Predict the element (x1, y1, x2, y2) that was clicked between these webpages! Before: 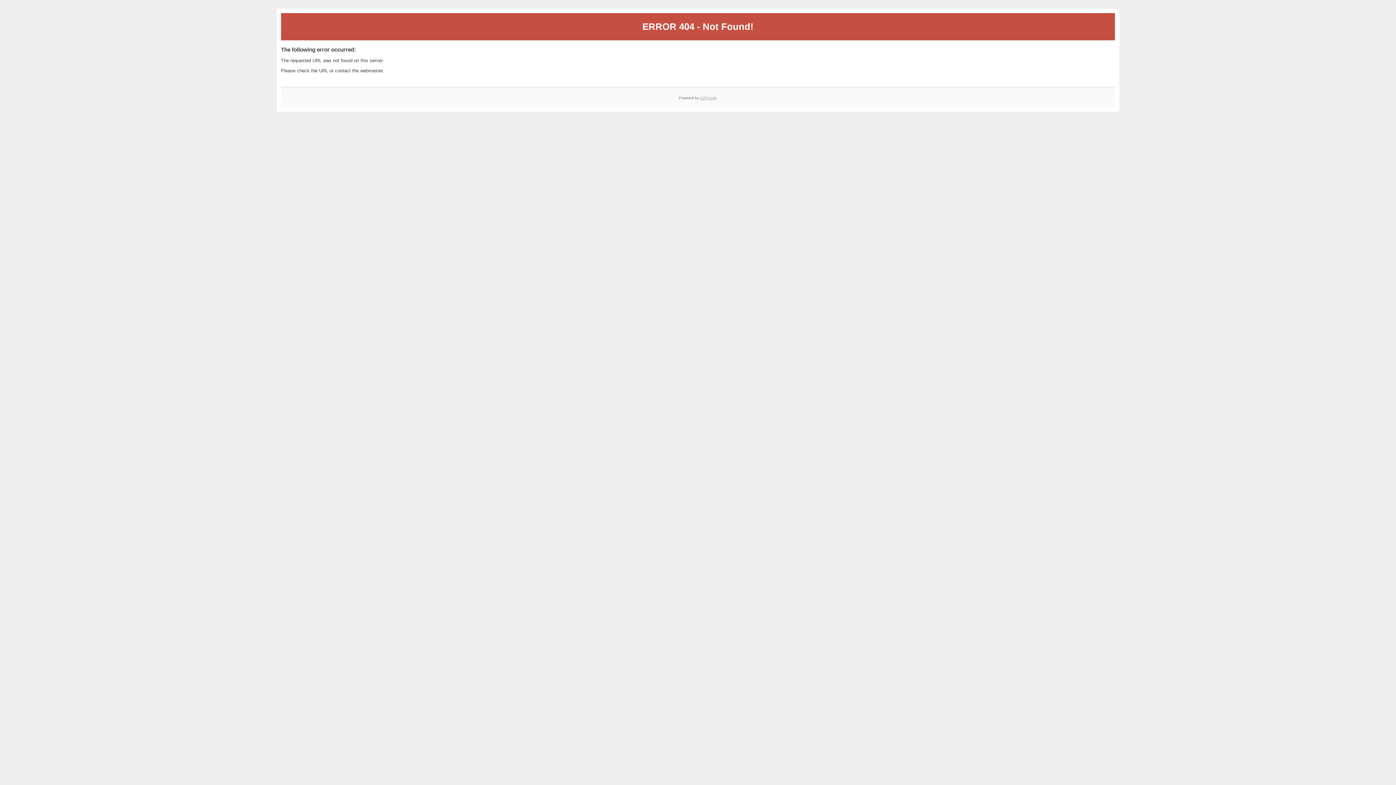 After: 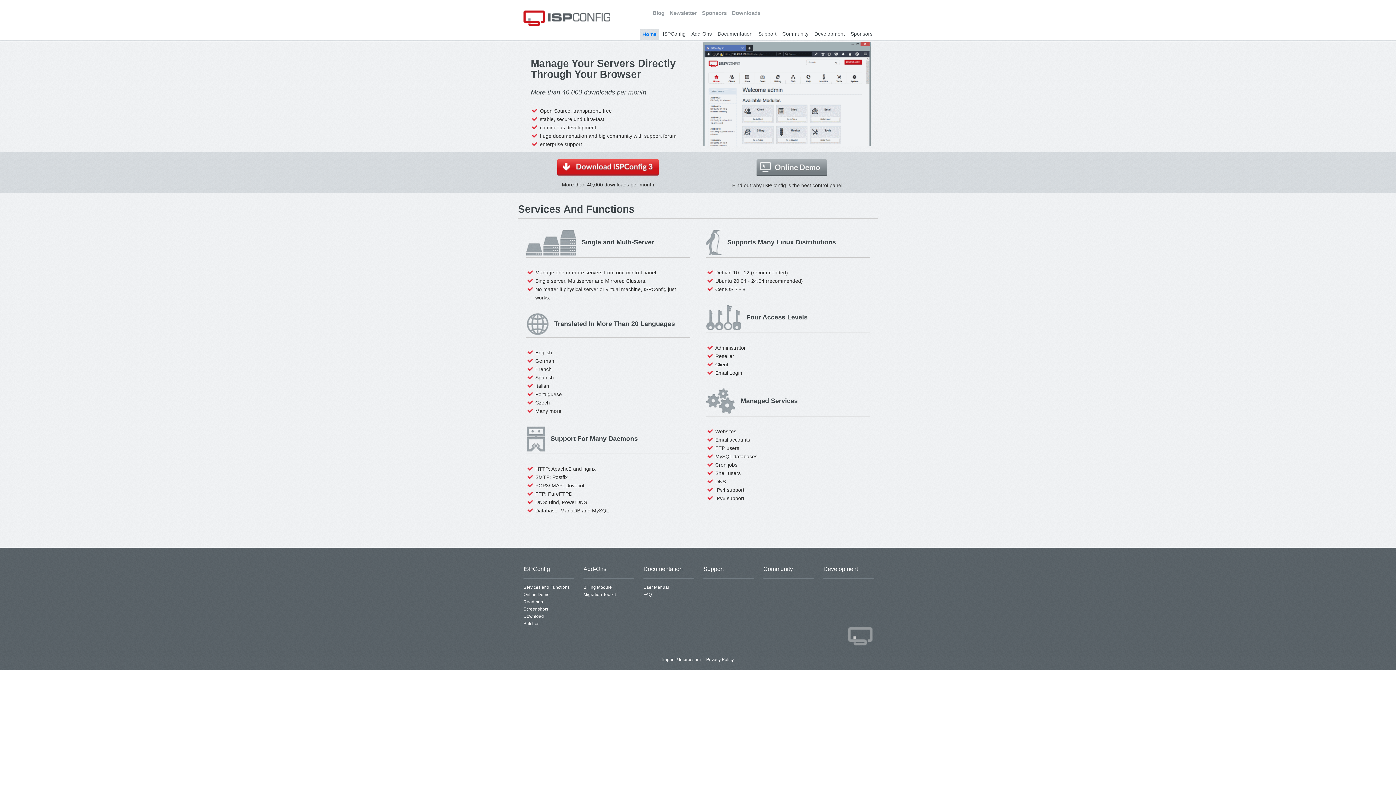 Action: label: ISPConfig bbox: (700, 95, 717, 99)